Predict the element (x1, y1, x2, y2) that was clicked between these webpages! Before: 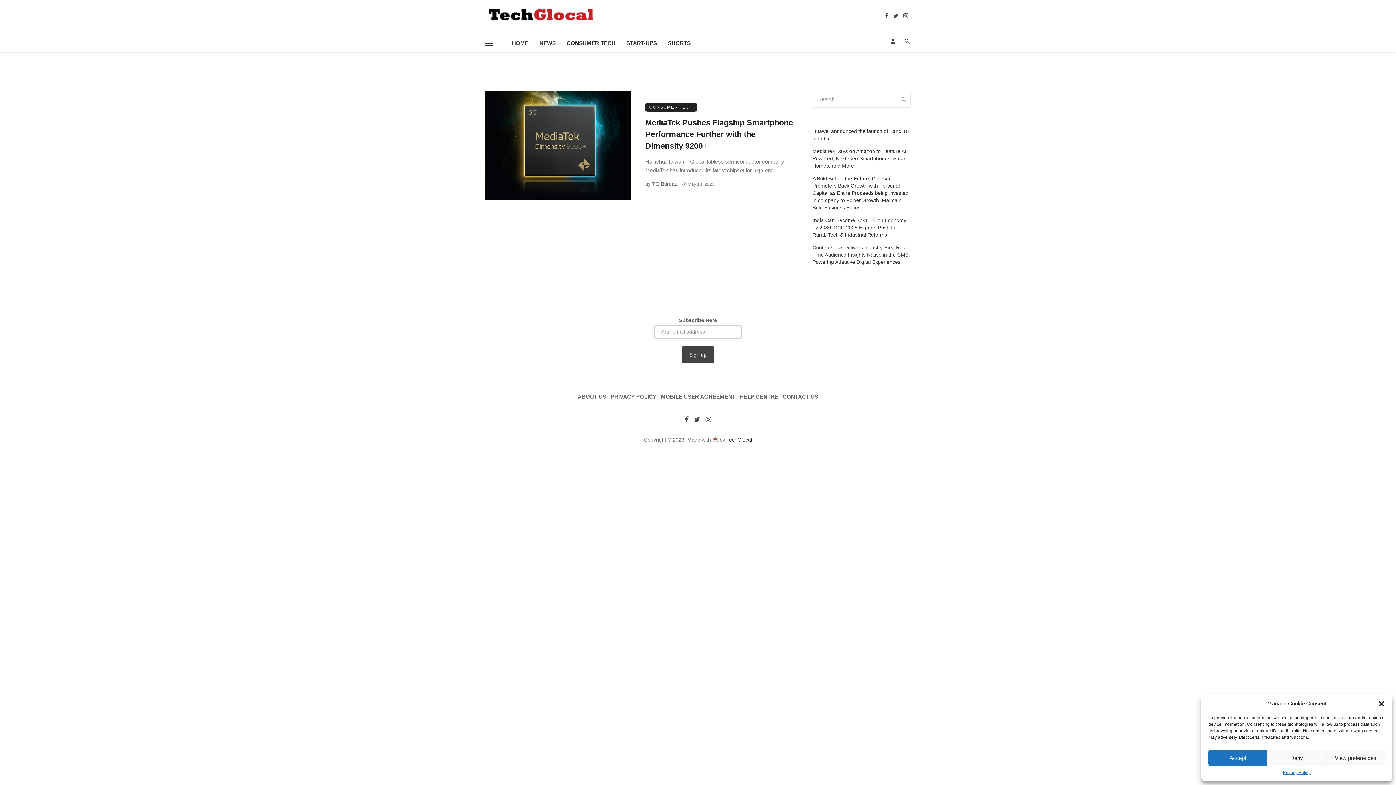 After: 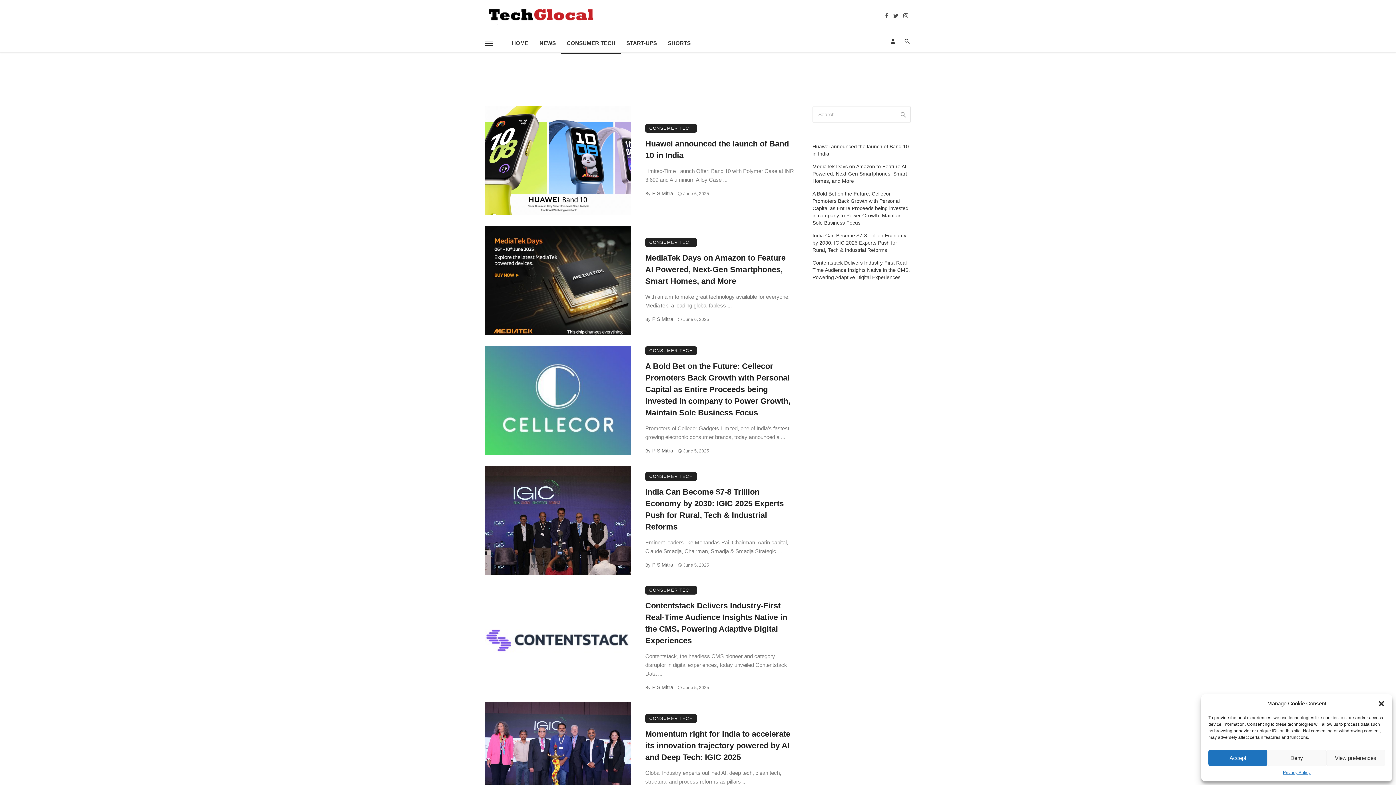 Action: bbox: (561, 32, 621, 54) label: CONSUMER TECH